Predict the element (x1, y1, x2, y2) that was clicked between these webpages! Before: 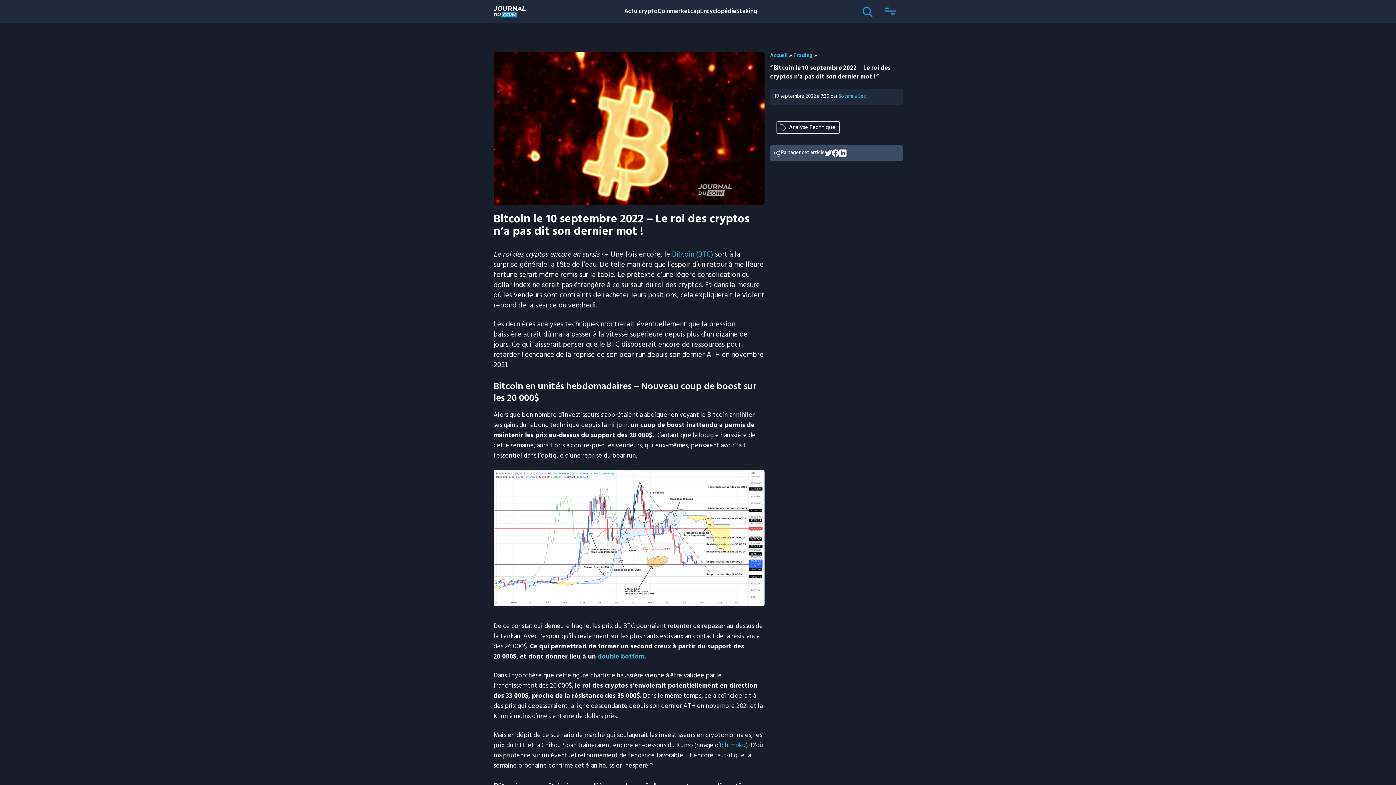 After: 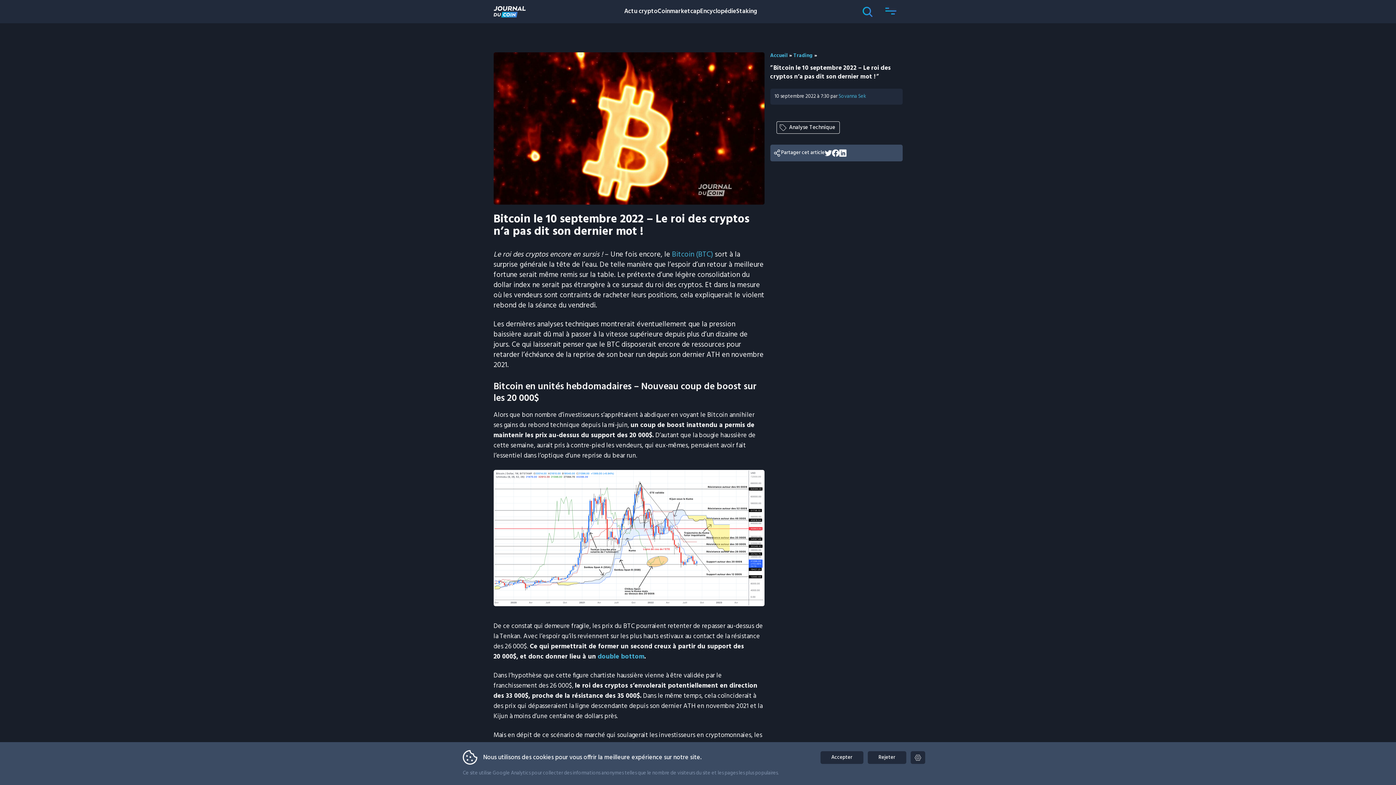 Action: bbox: (719, 740, 746, 751) label: Ichimoku